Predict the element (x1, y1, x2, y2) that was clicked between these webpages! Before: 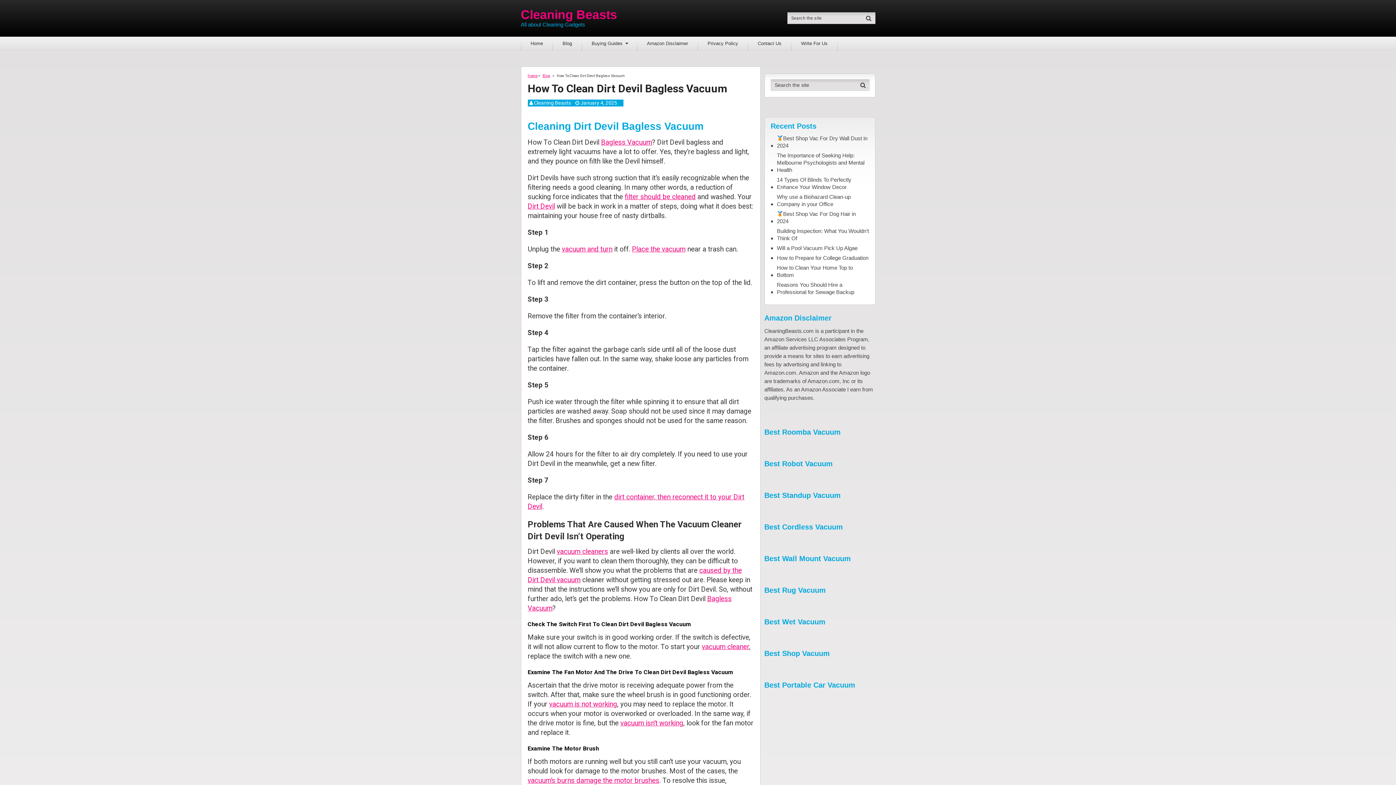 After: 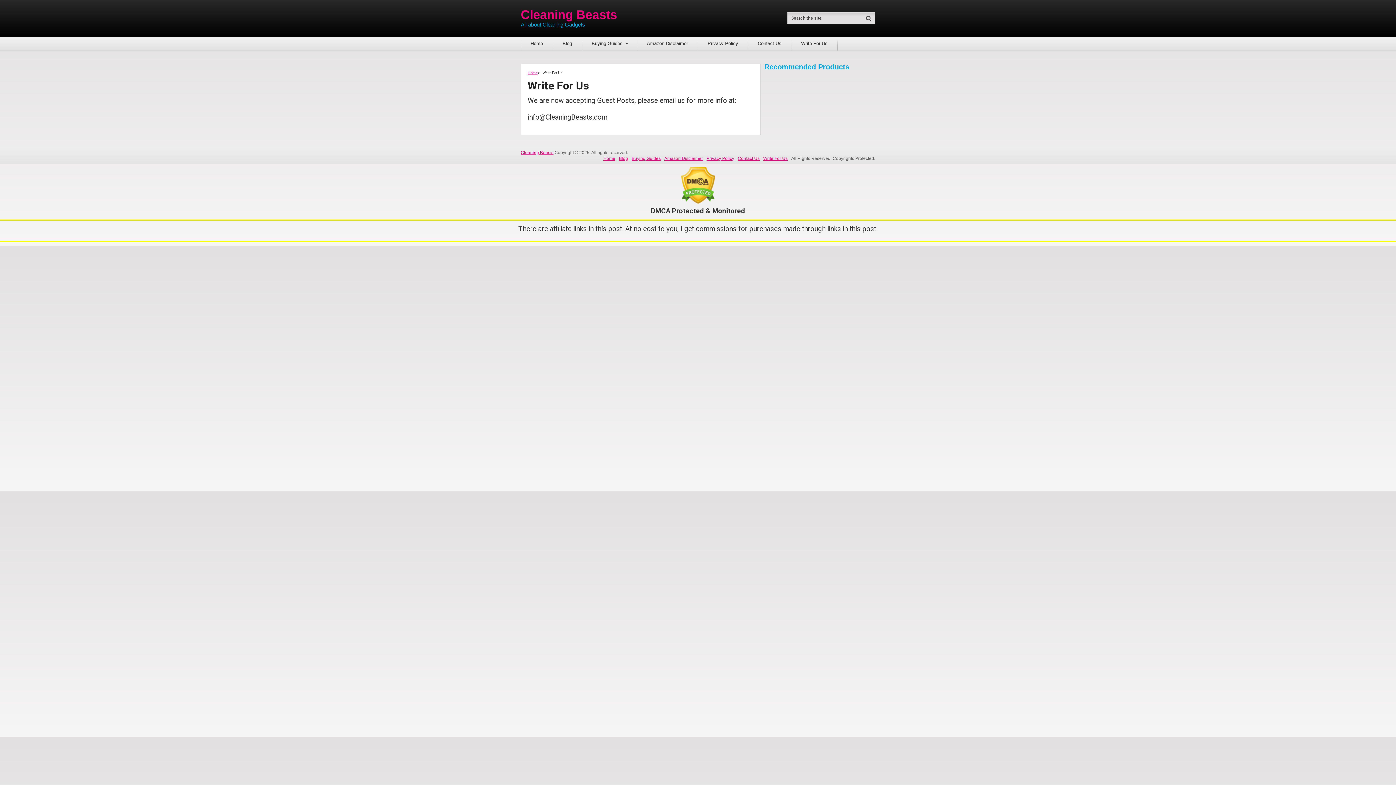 Action: bbox: (791, 36, 837, 50) label: Write For Us